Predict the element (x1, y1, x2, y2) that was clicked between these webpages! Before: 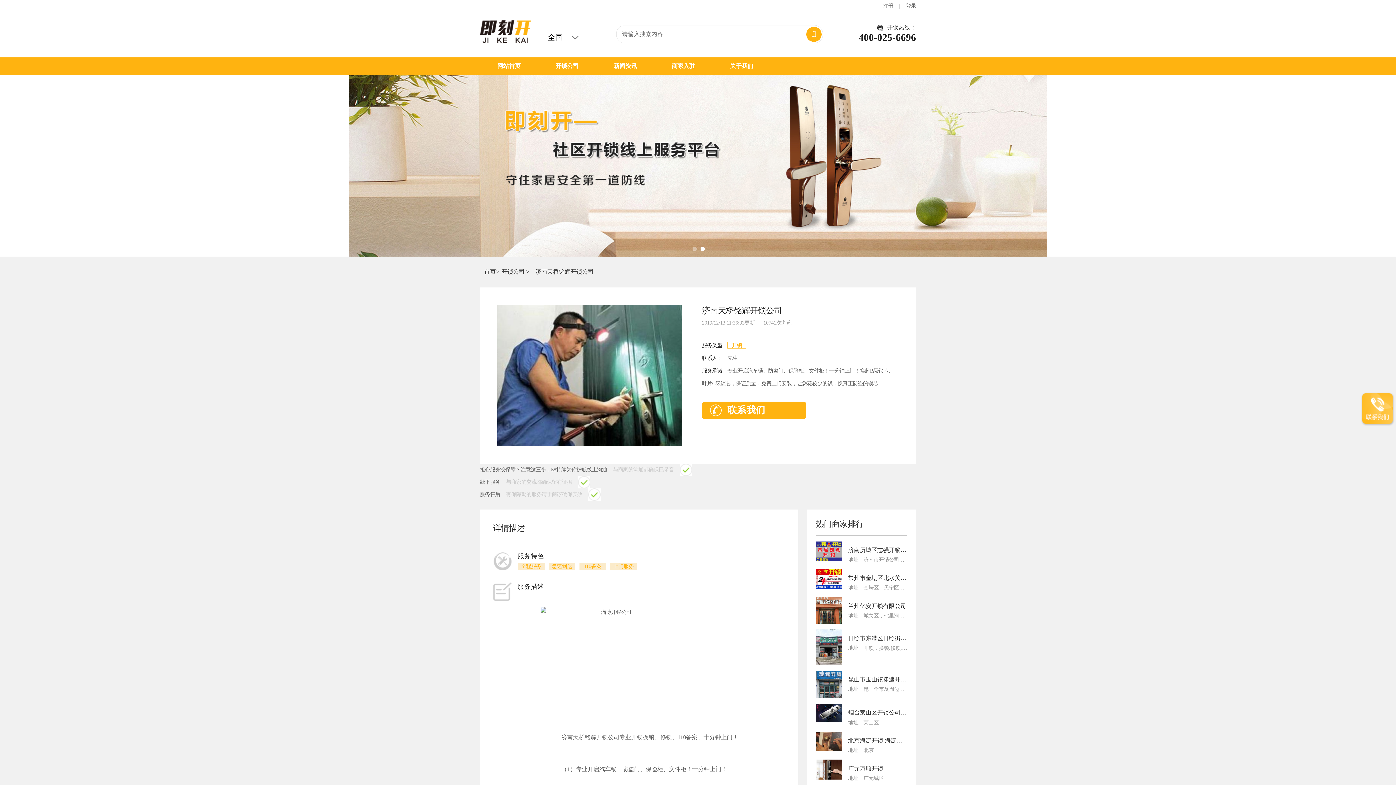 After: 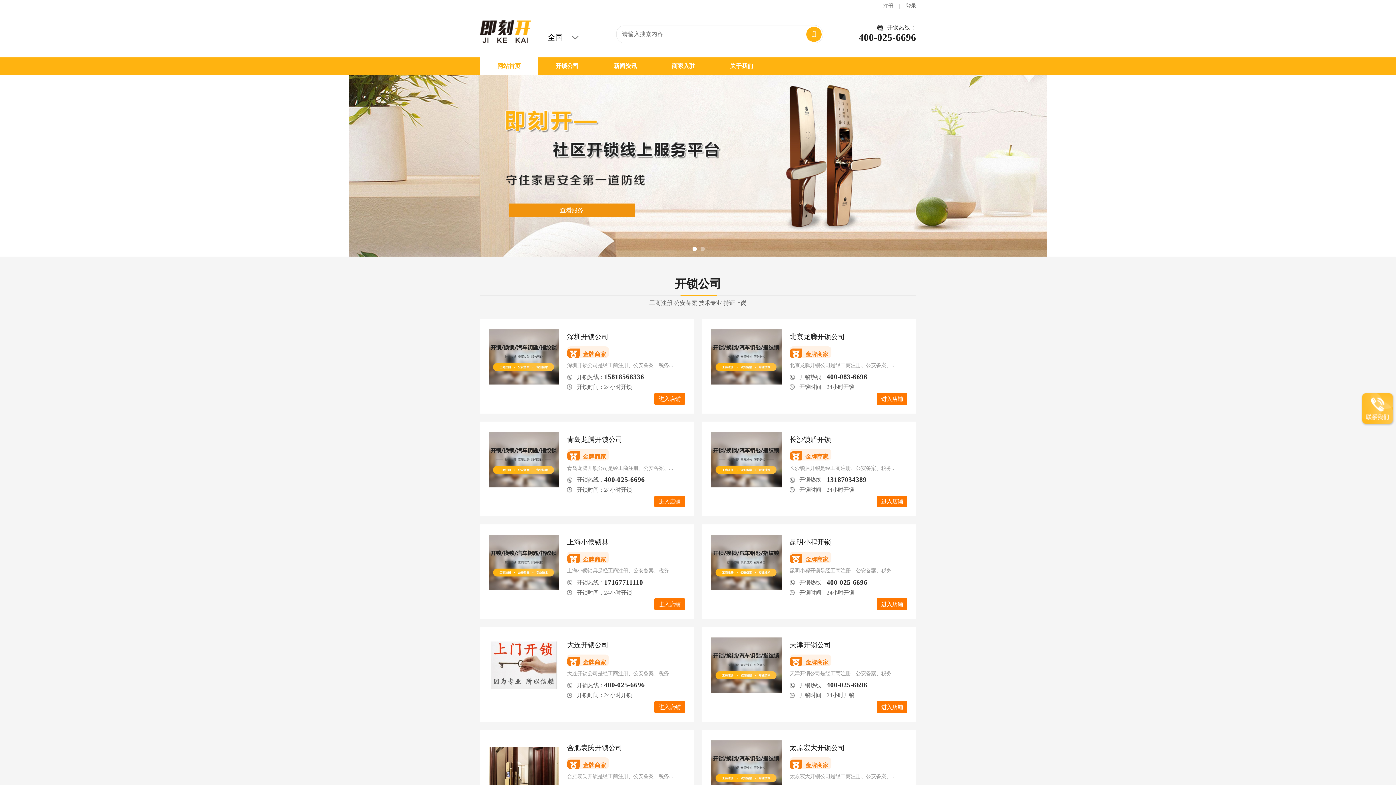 Action: label: 网站首页 bbox: (480, 57, 538, 74)